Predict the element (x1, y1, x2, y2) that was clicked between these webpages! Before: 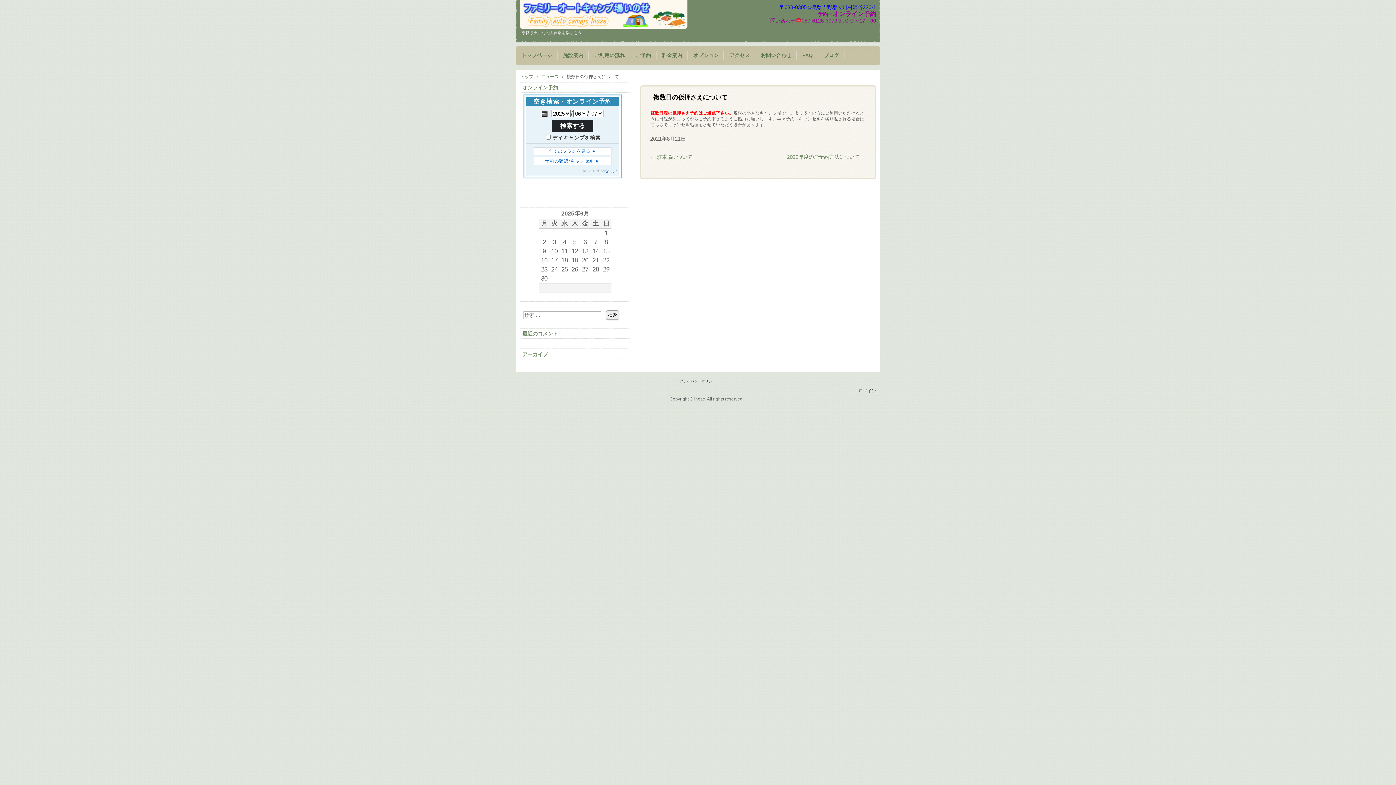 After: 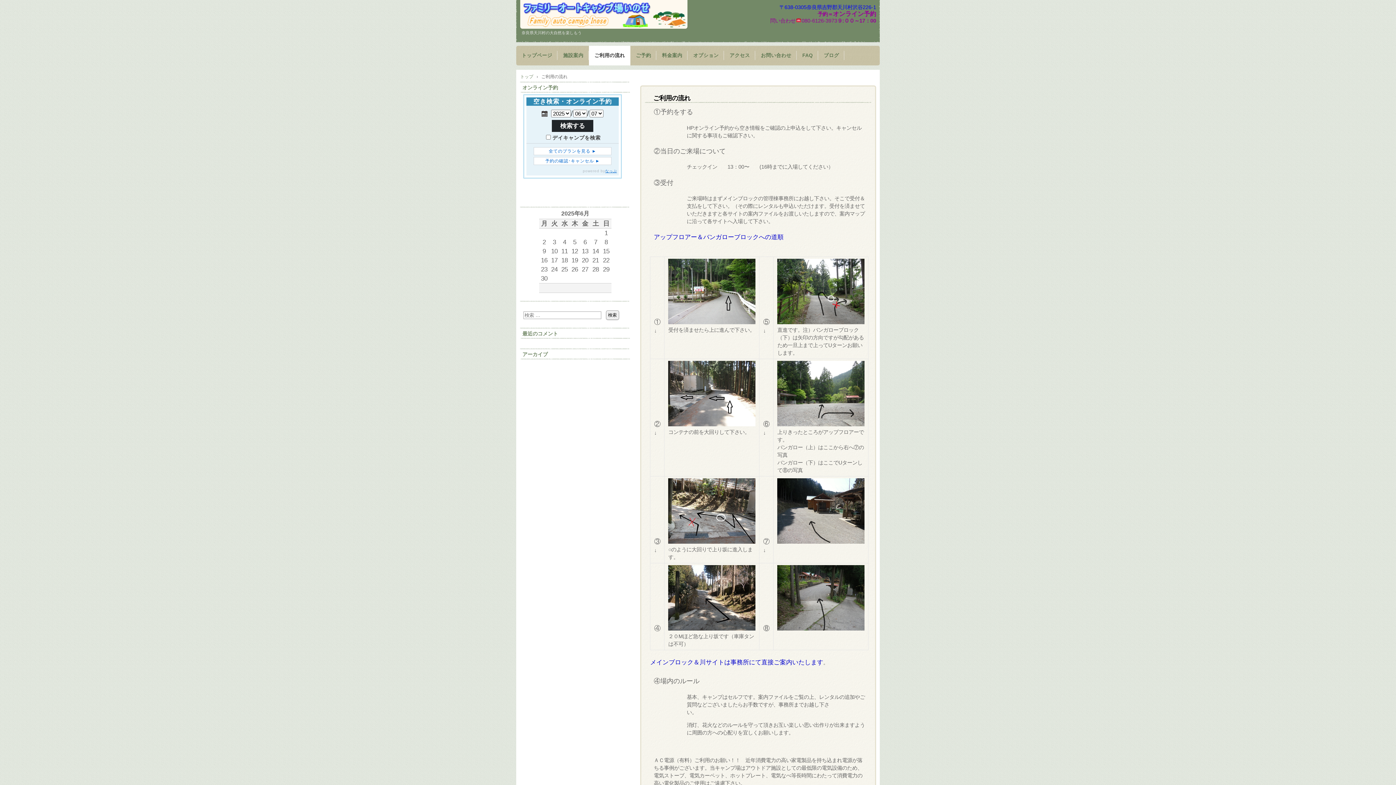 Action: bbox: (589, 45, 630, 65) label: ご利用の流れ